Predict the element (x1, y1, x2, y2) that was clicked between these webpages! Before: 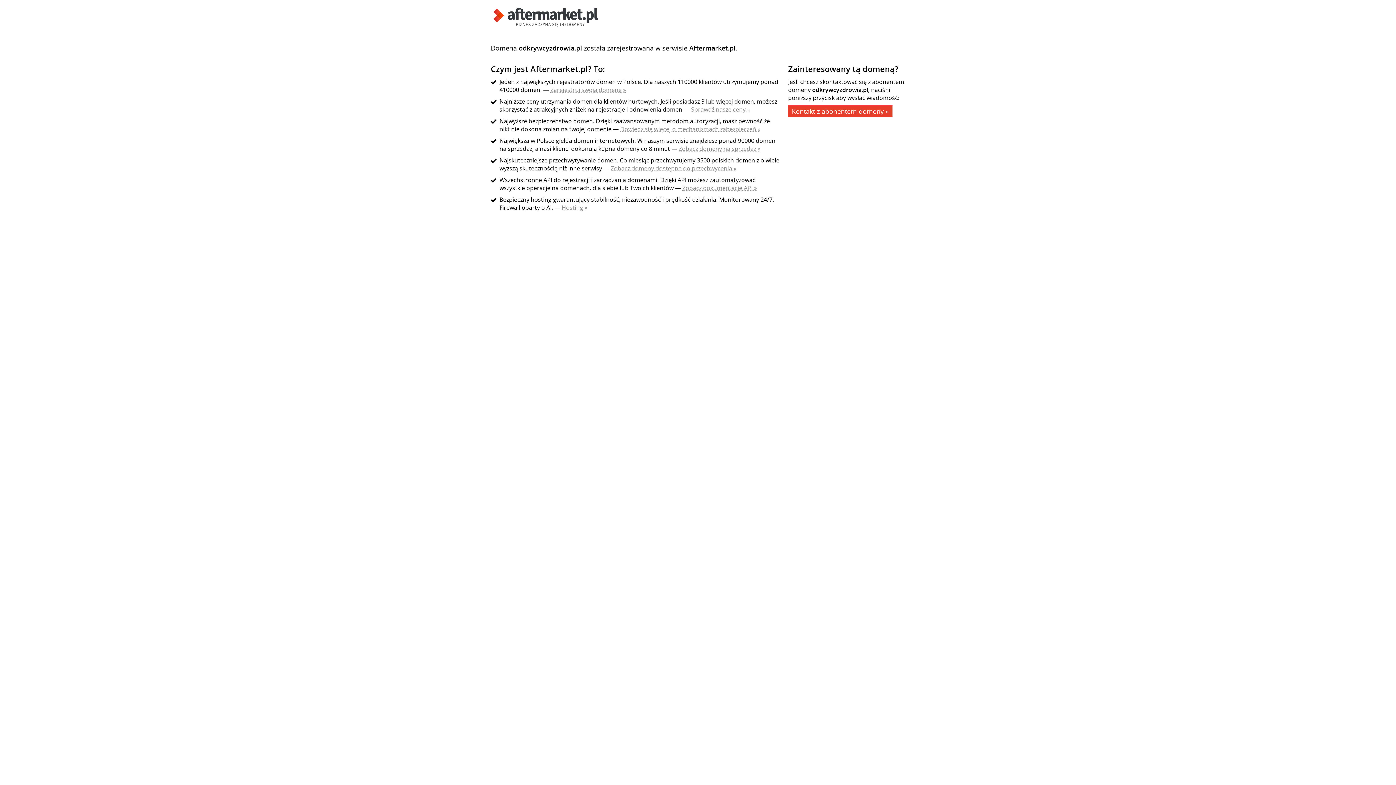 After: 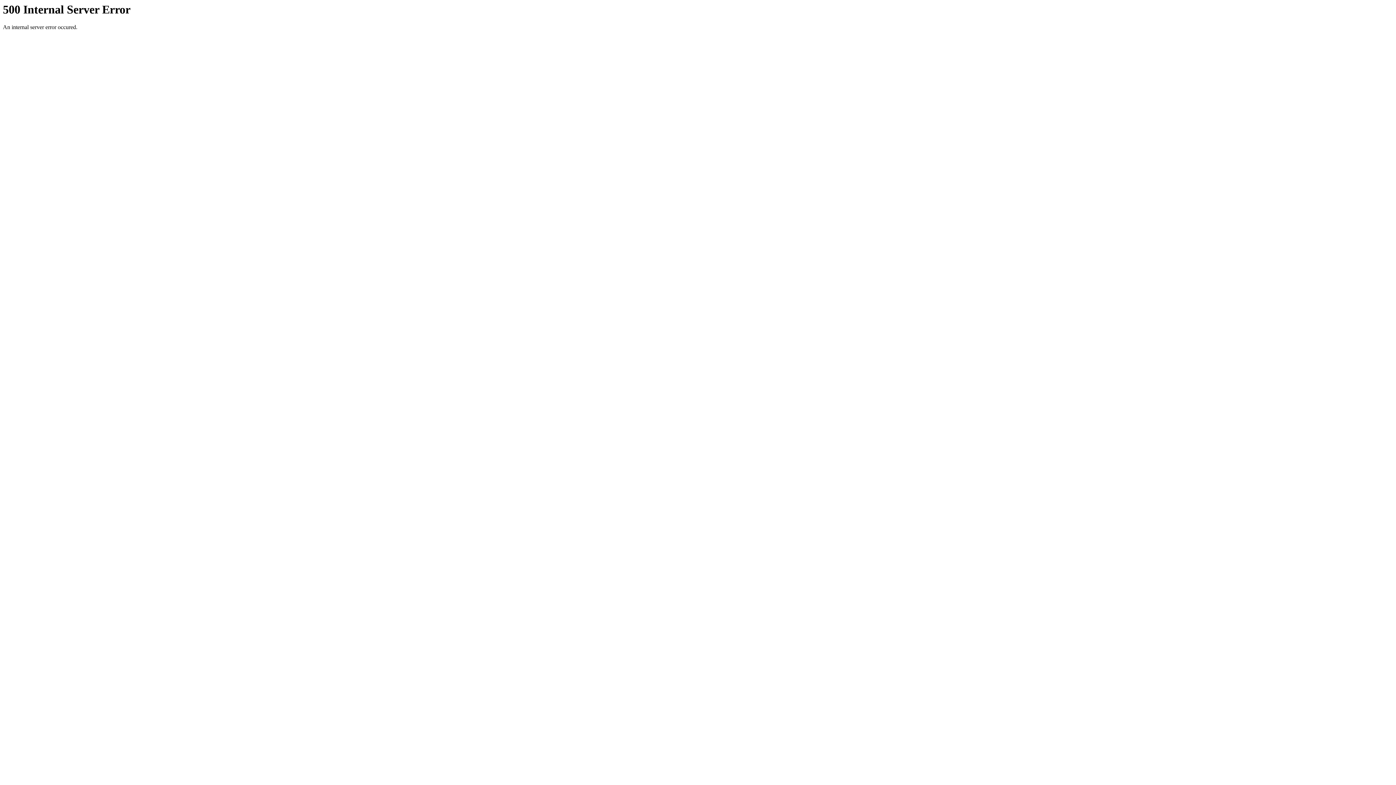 Action: bbox: (490, 21, 601, 29)